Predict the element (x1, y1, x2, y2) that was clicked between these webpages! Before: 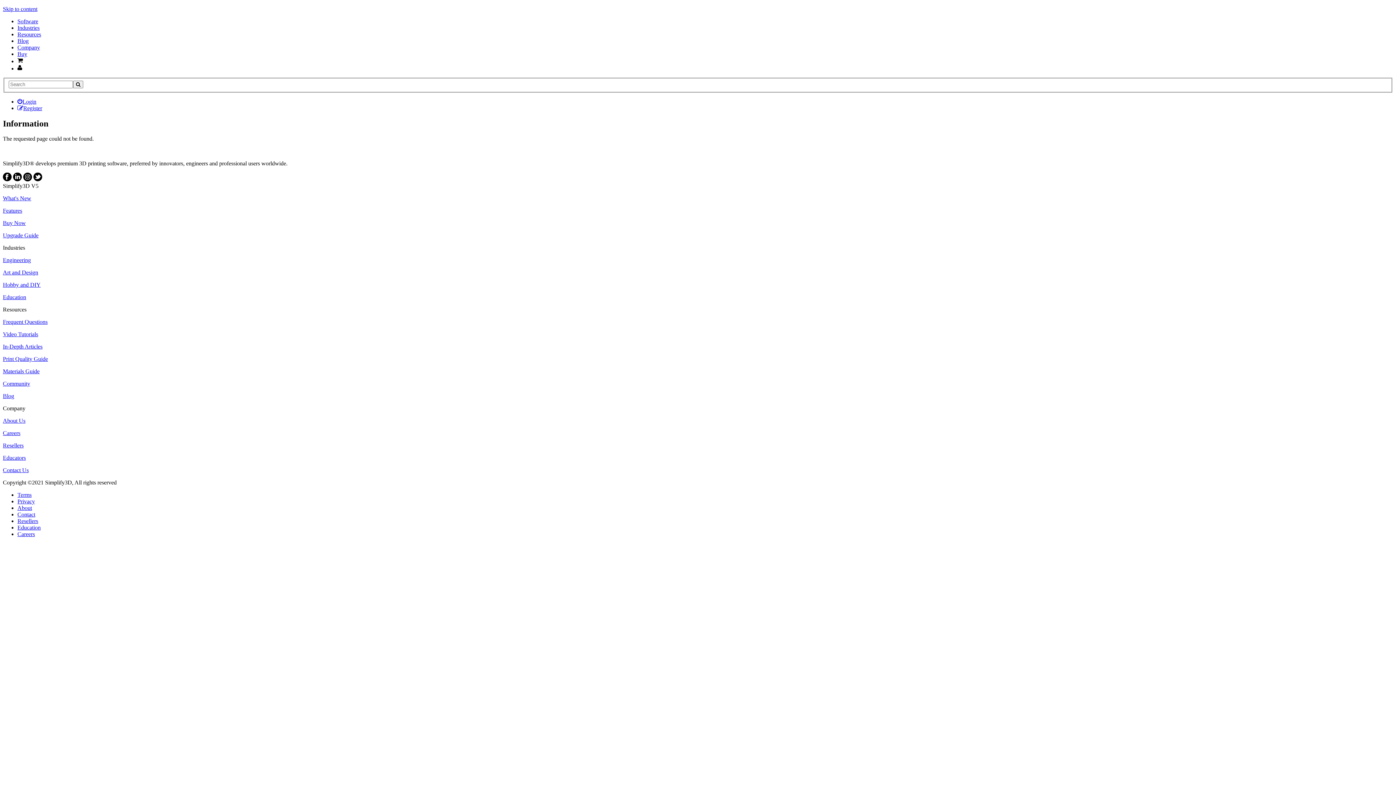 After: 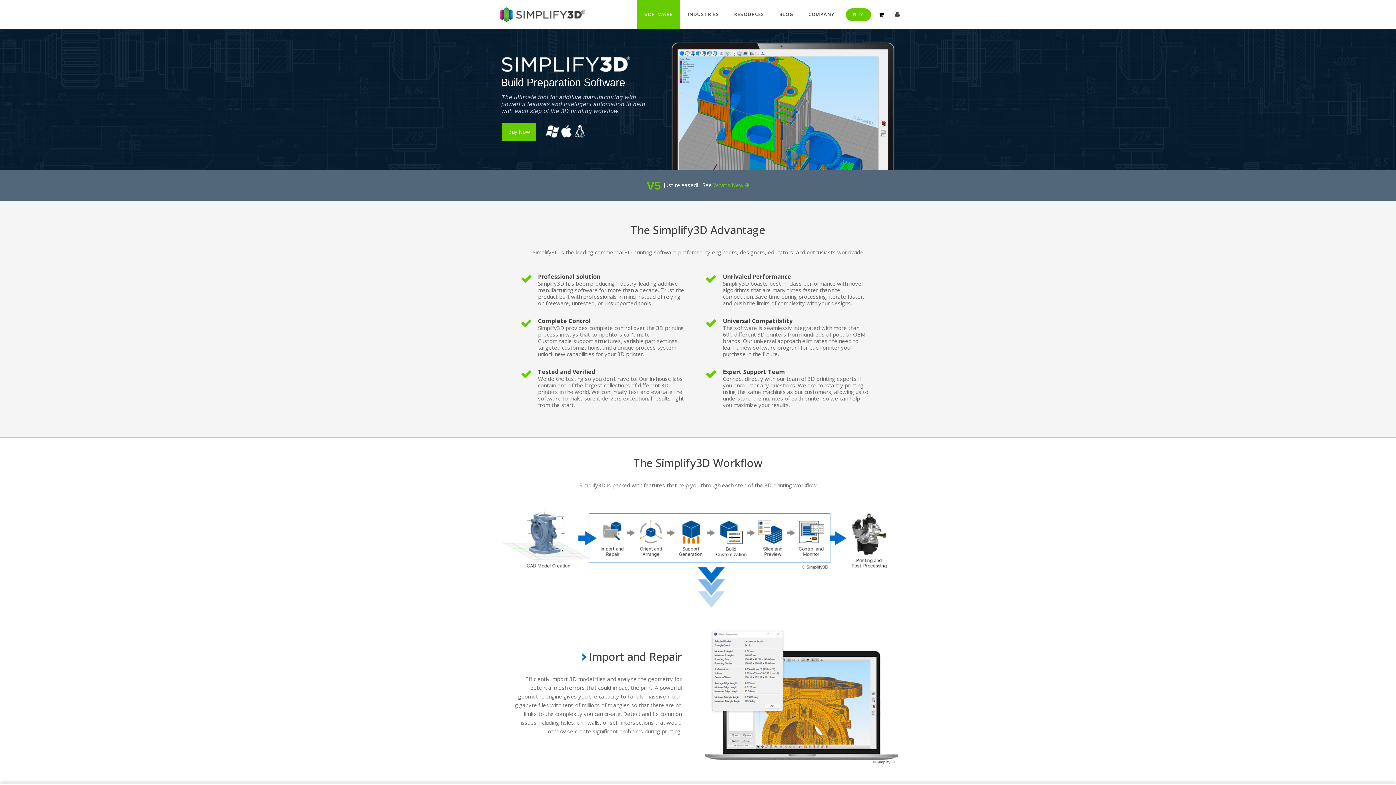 Action: label: Software bbox: (17, 18, 38, 24)